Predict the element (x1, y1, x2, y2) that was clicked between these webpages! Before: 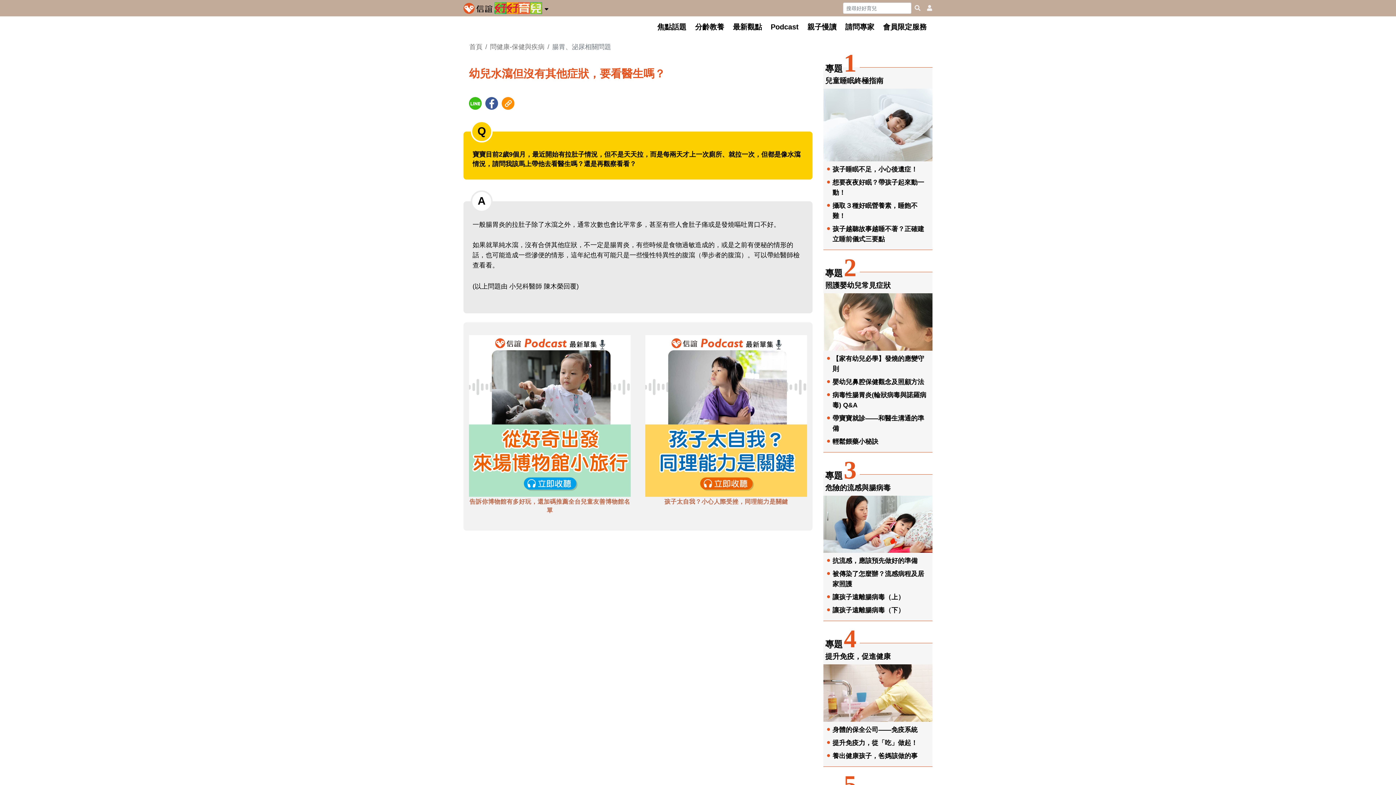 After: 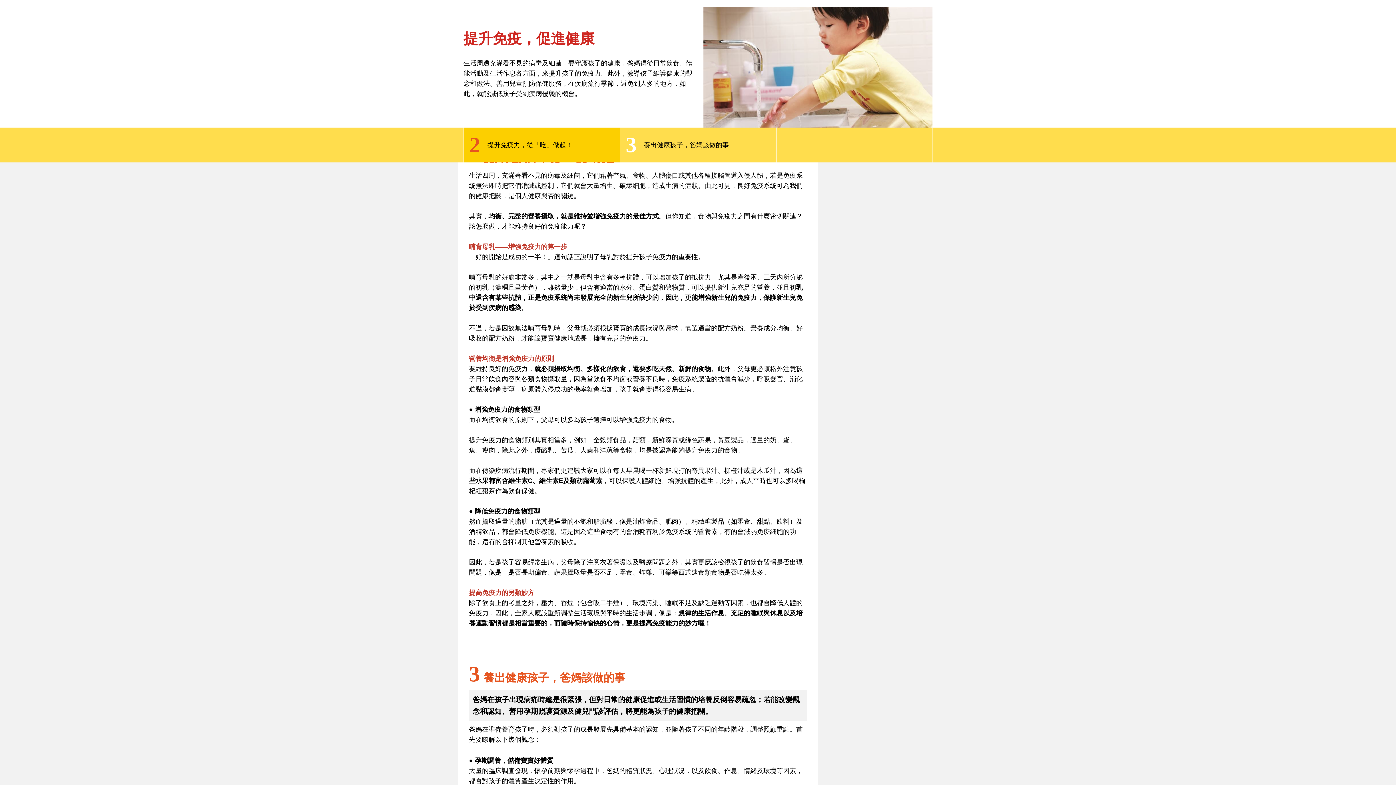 Action: bbox: (832, 739, 917, 746) label: 提升免疫力，從「吃」做起！